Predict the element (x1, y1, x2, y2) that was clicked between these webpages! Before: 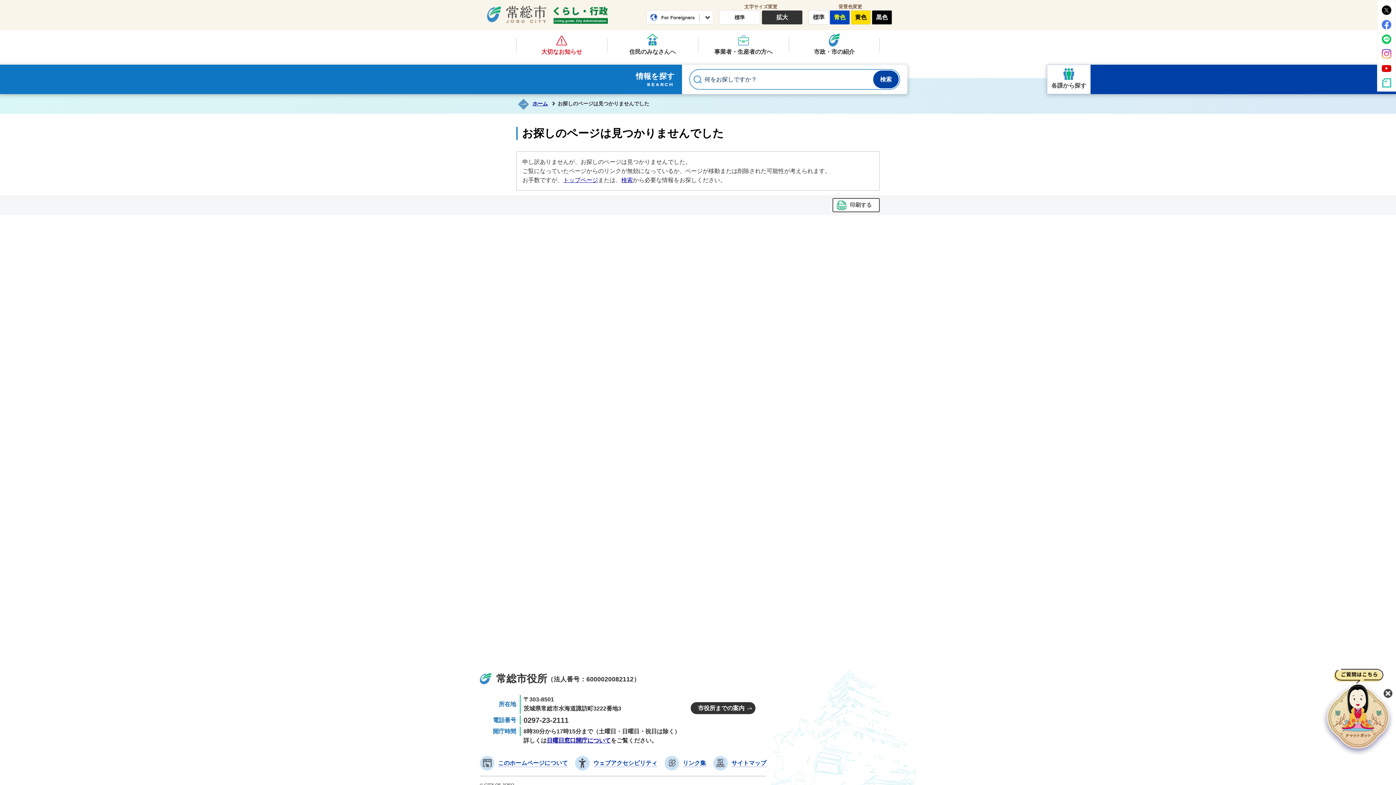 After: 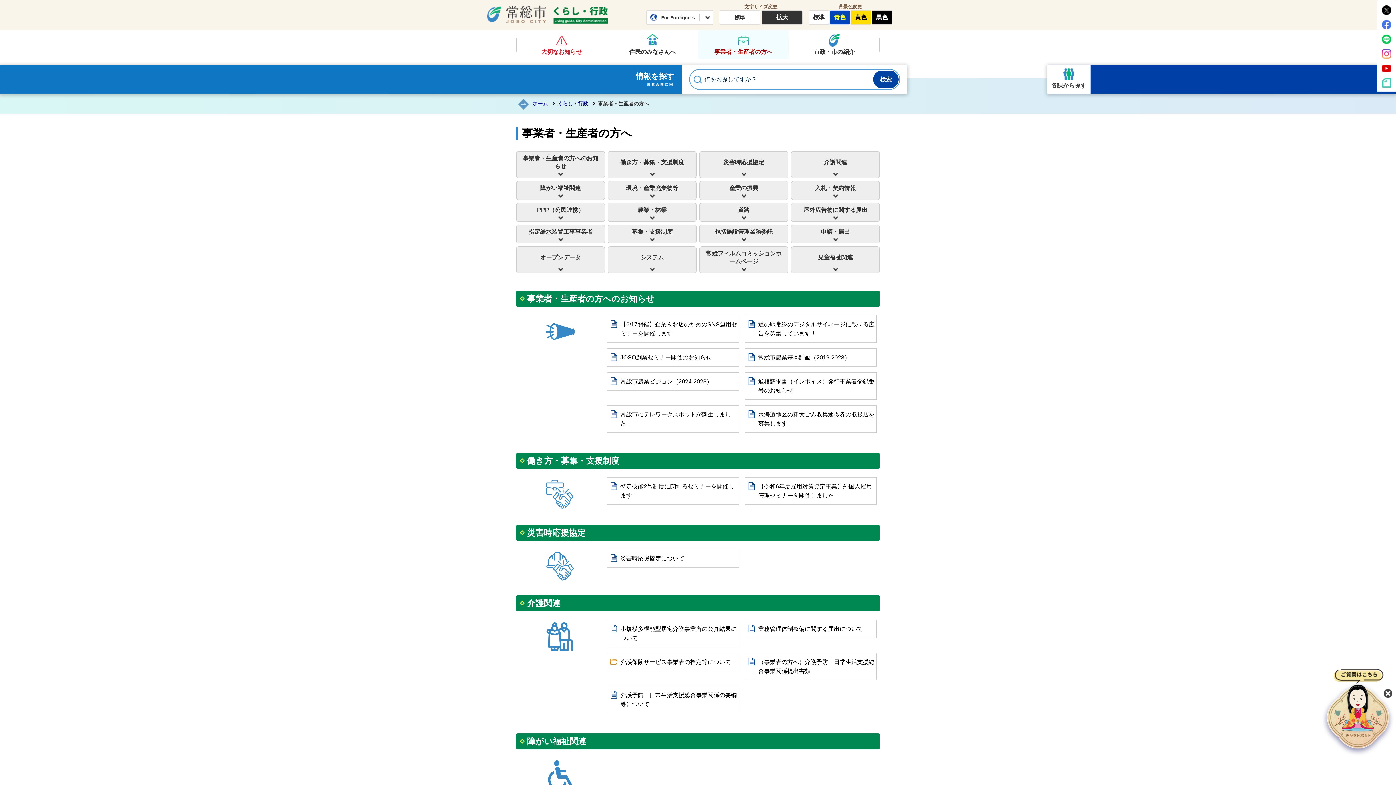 Action: bbox: (698, 30, 788, 59) label: 事業者・生産者の方へ